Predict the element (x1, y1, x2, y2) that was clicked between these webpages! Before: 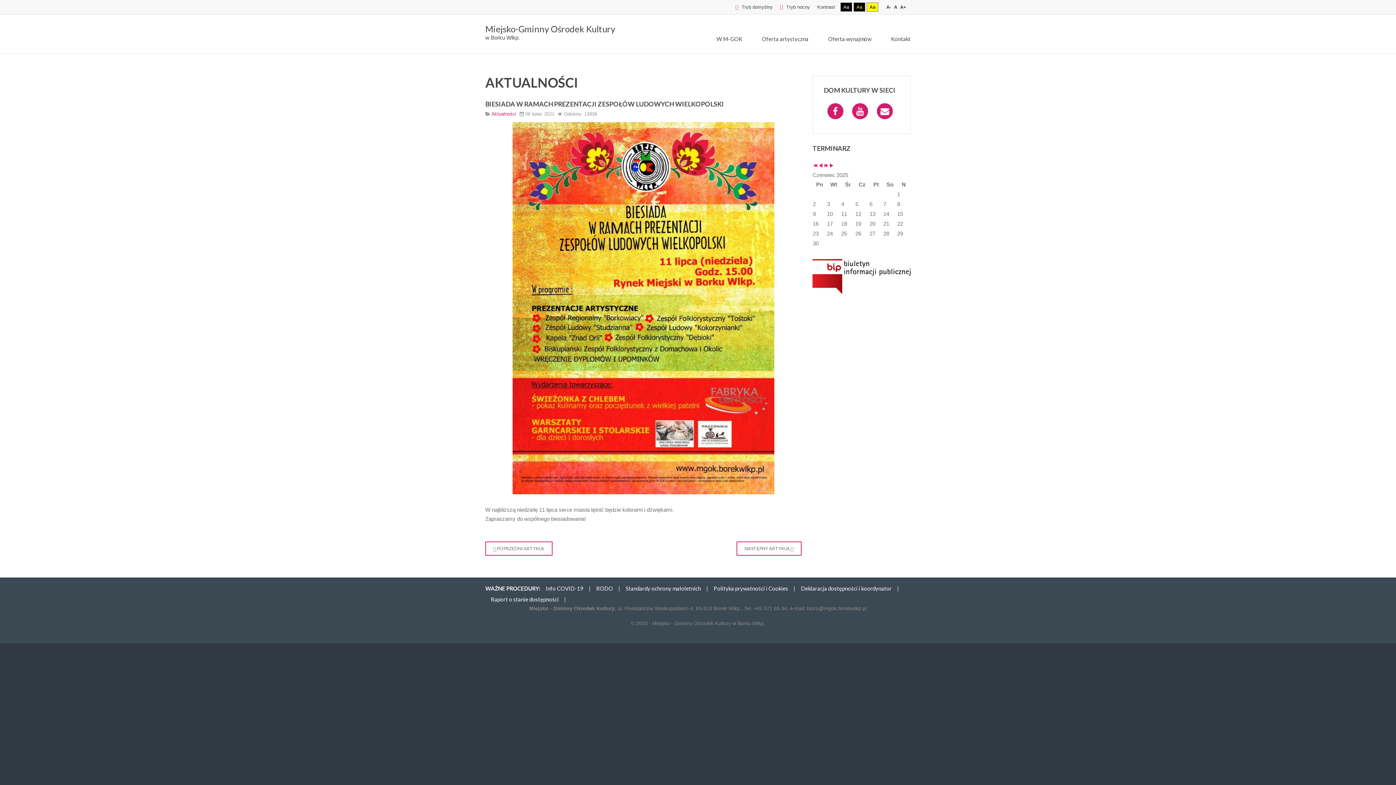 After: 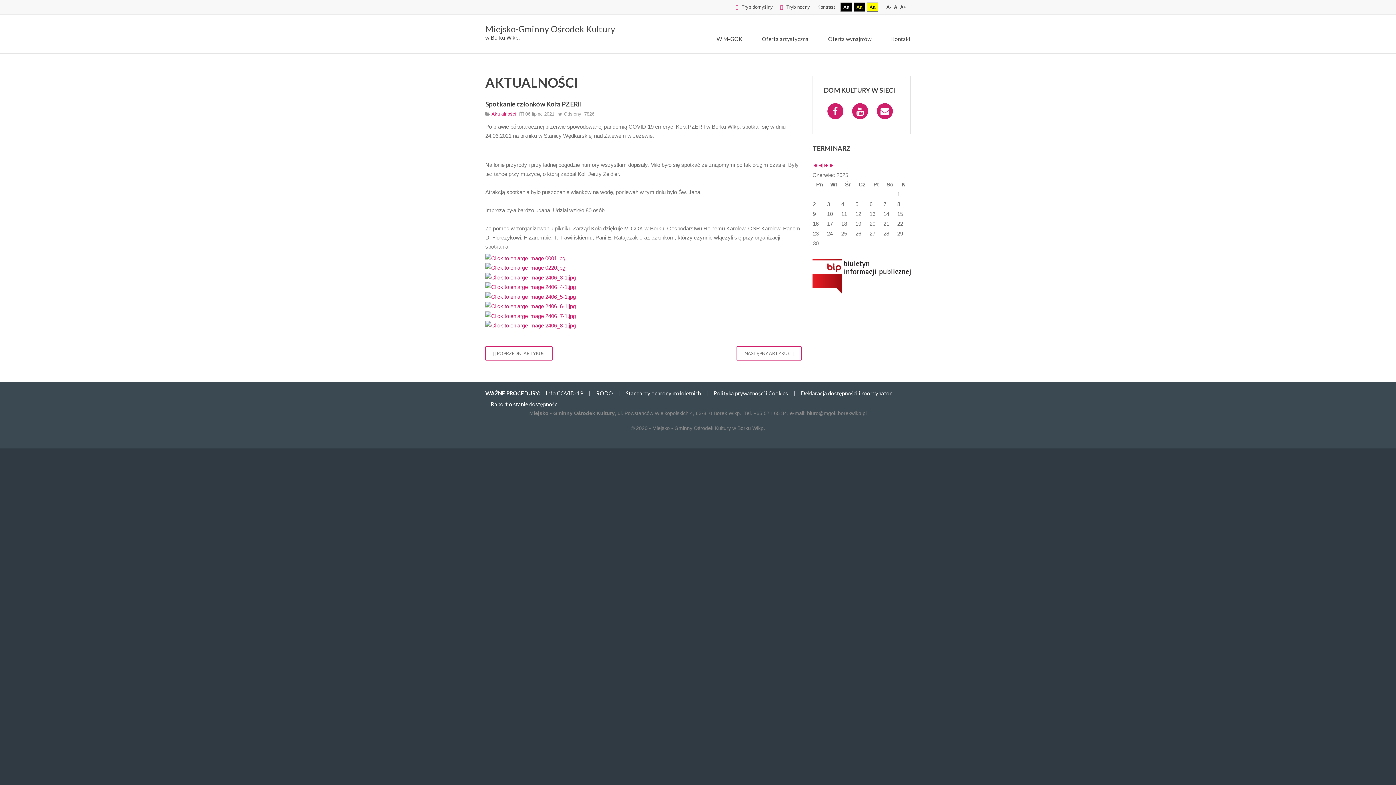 Action: bbox: (485, 541, 552, 556) label: Poprzedni artykuł: Spotkanie członków Koła PZERiI